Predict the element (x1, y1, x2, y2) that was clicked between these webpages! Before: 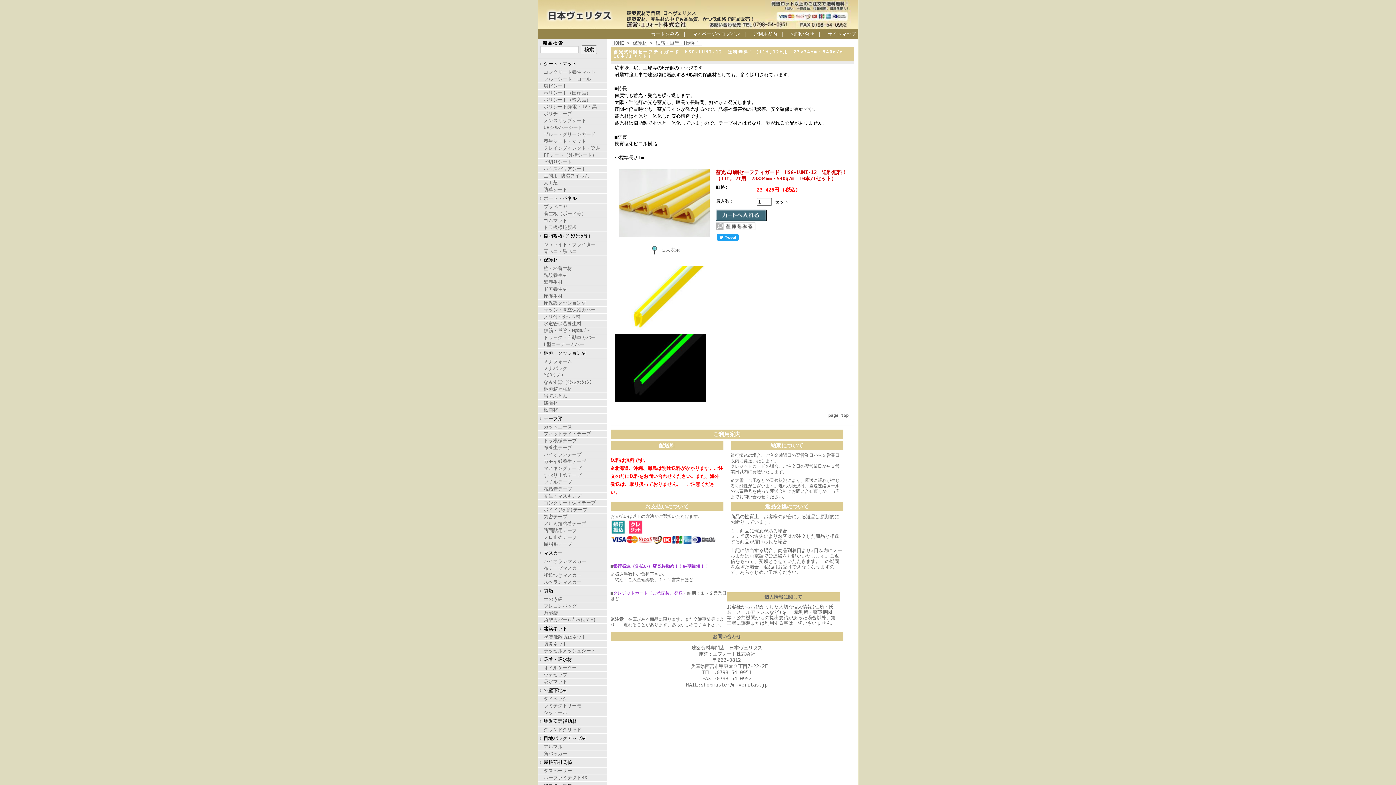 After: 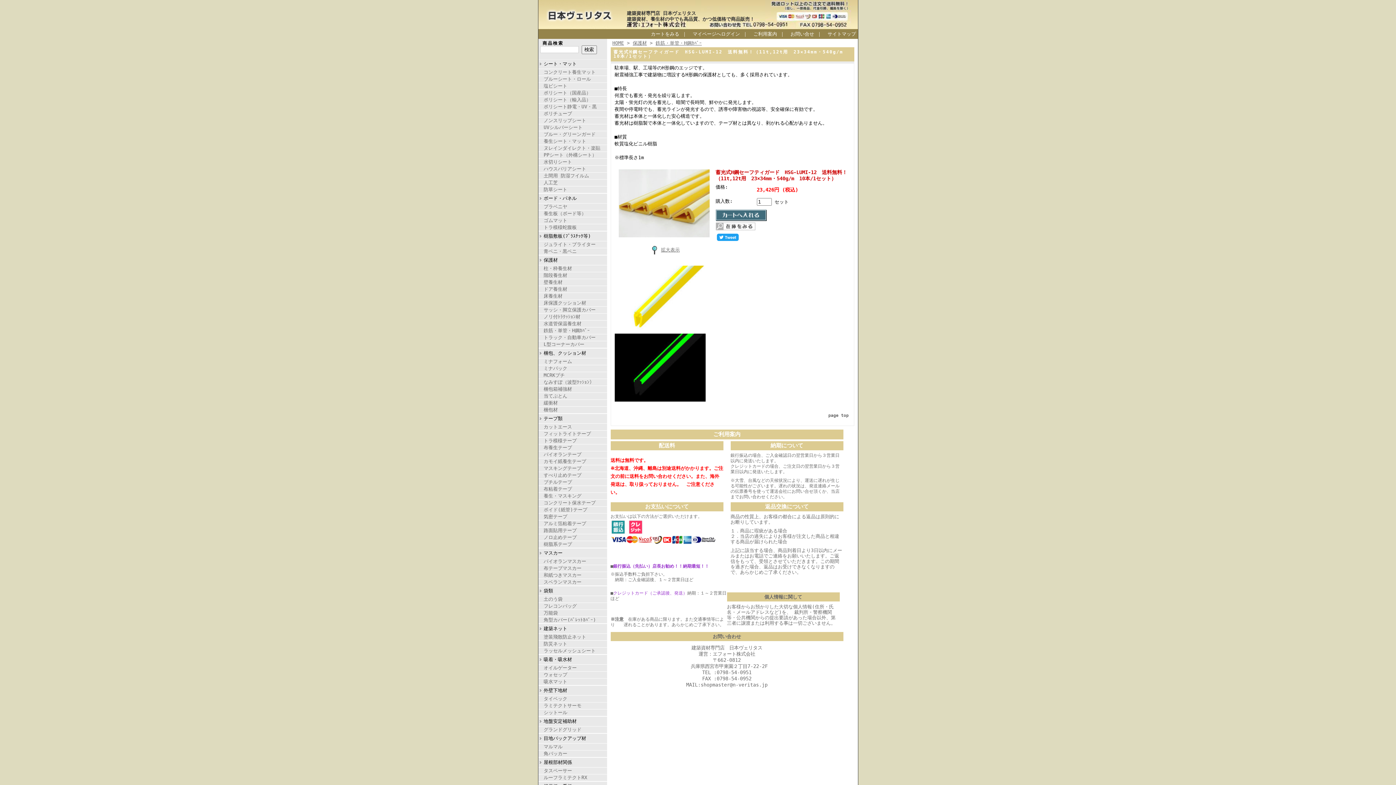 Action: bbox: (715, 223, 755, 228)